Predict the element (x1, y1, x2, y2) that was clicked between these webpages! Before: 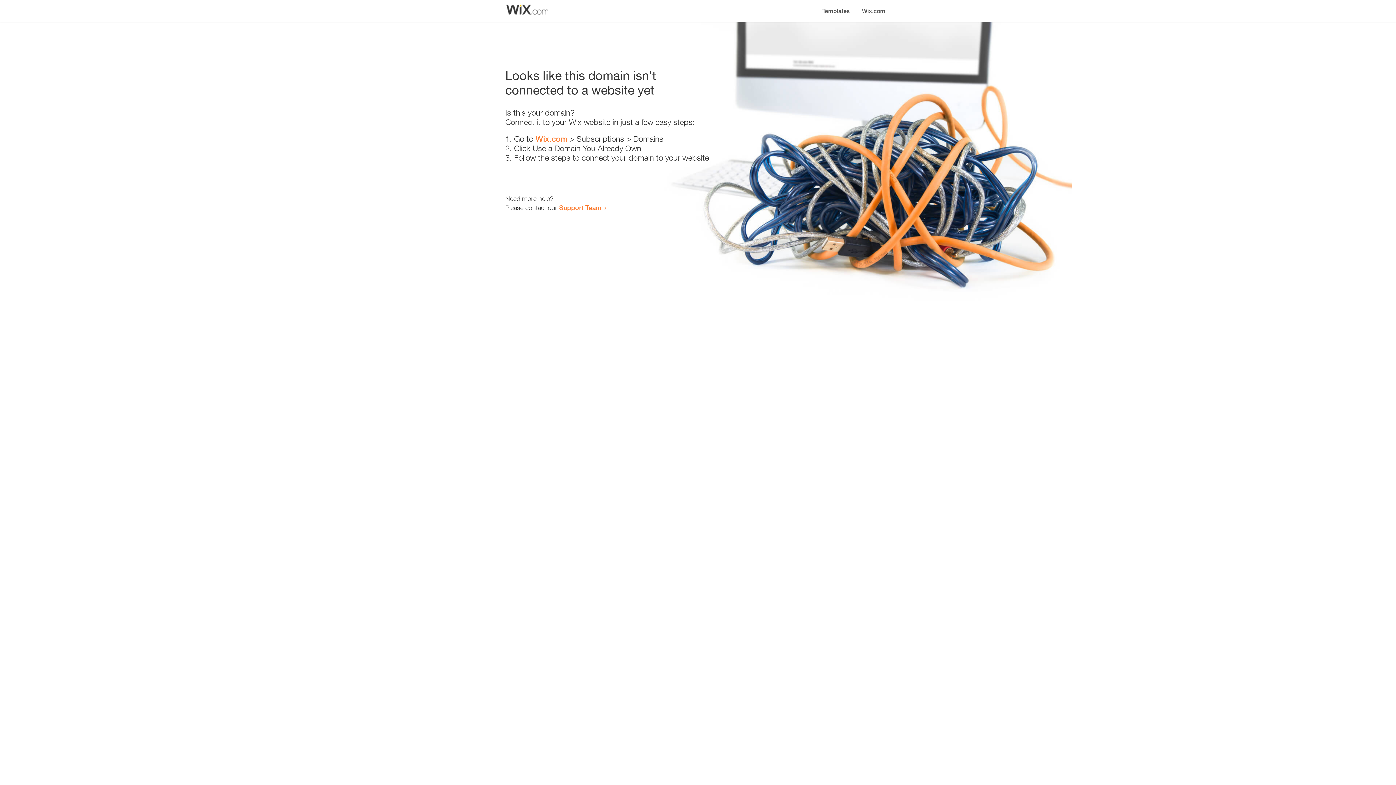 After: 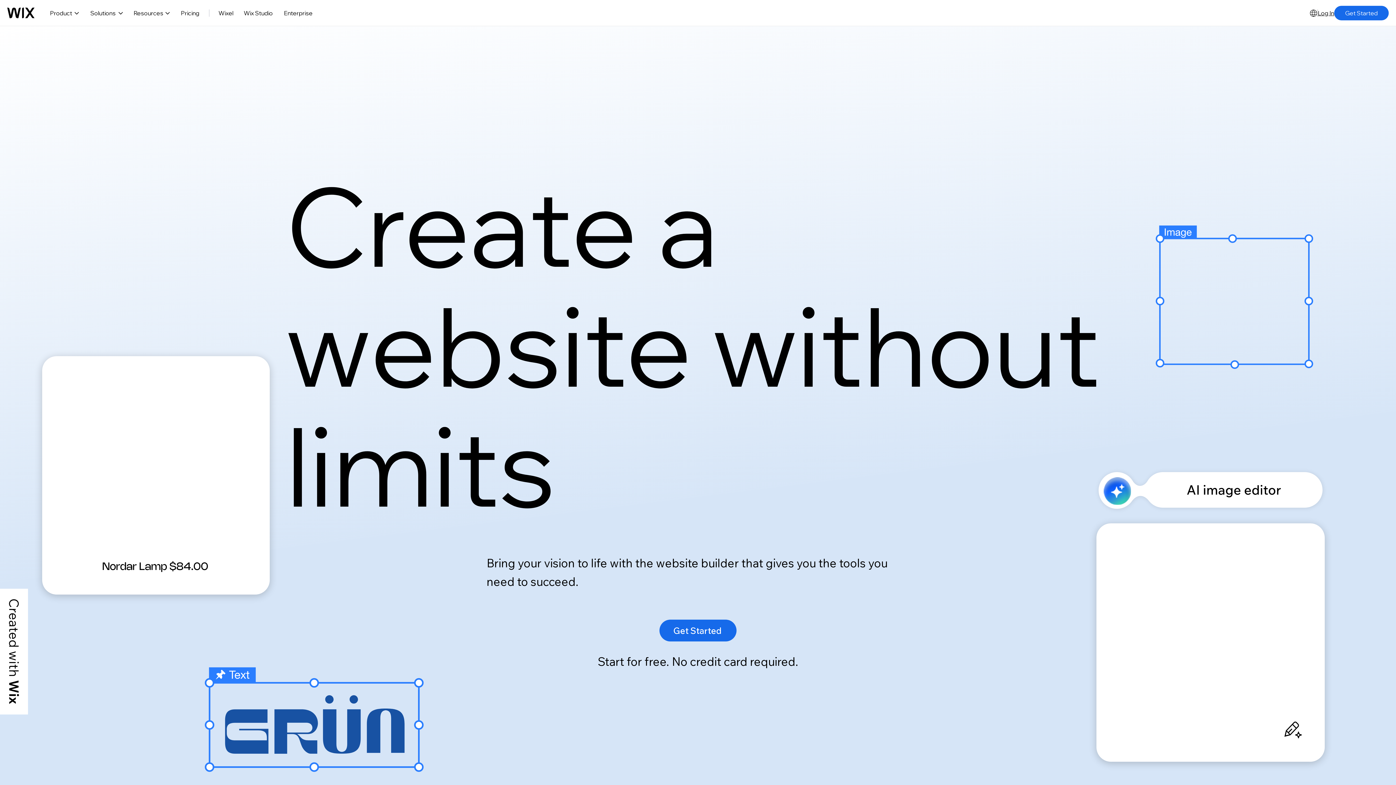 Action: label: Wix.com bbox: (535, 134, 567, 143)